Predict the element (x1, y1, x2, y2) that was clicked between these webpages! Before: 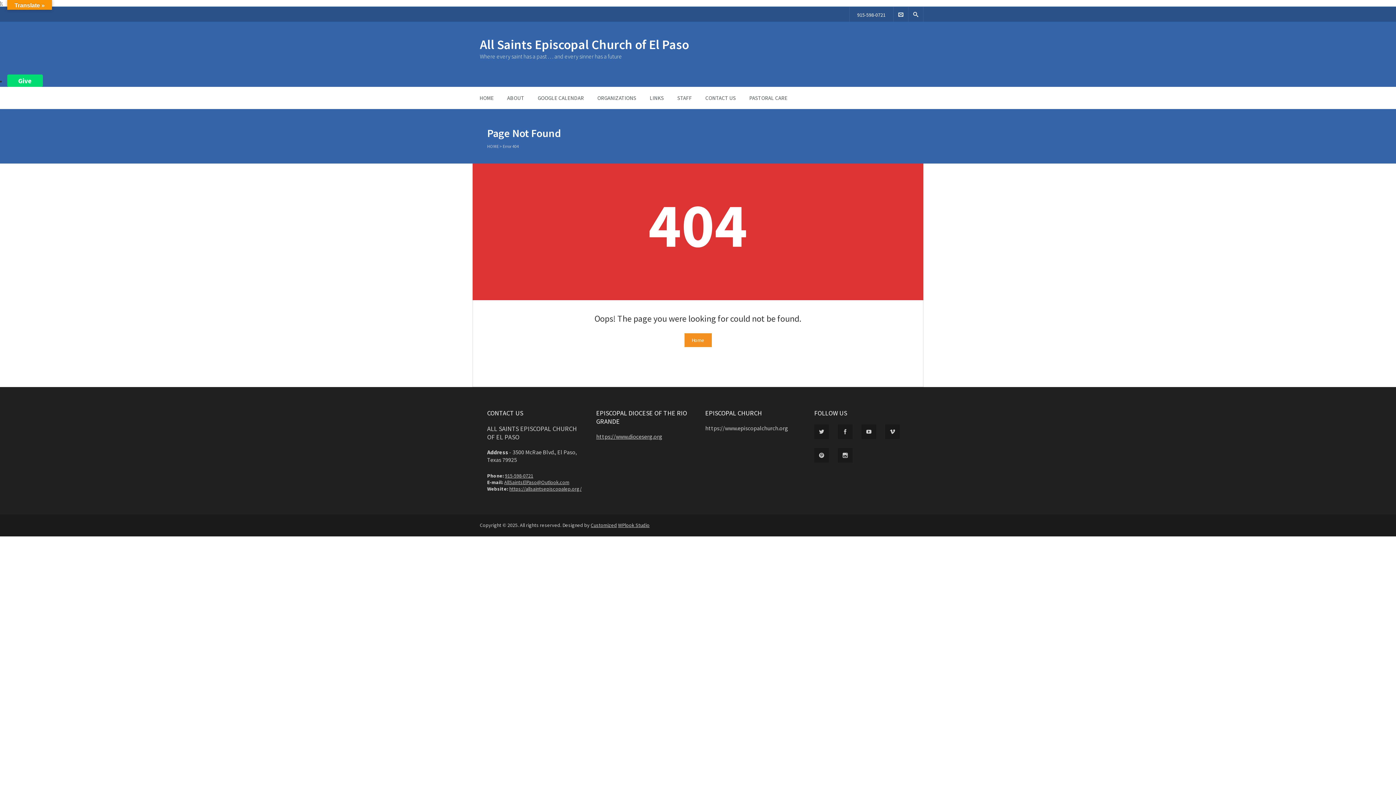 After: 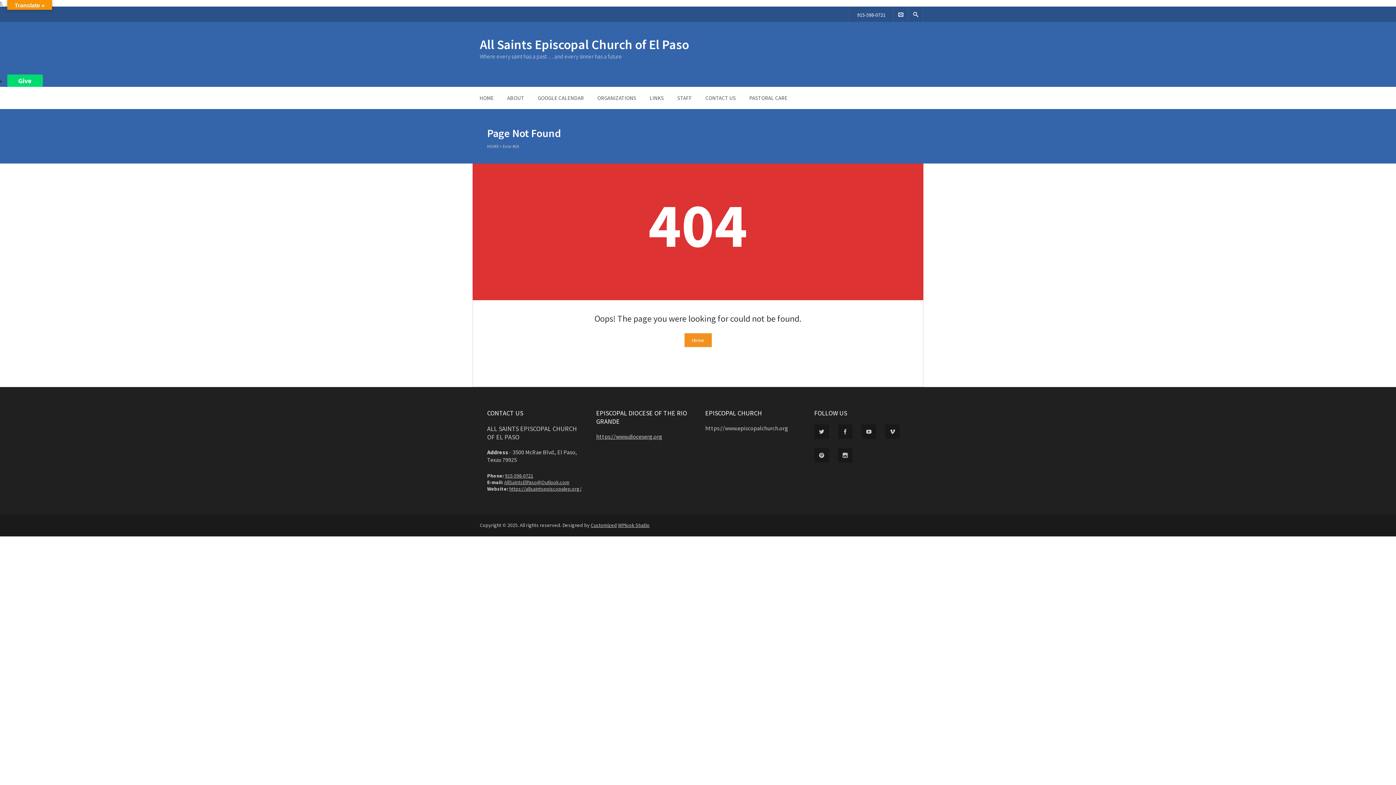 Action: label: AllSaintsElPaso@Outlook.com bbox: (504, 479, 569, 485)